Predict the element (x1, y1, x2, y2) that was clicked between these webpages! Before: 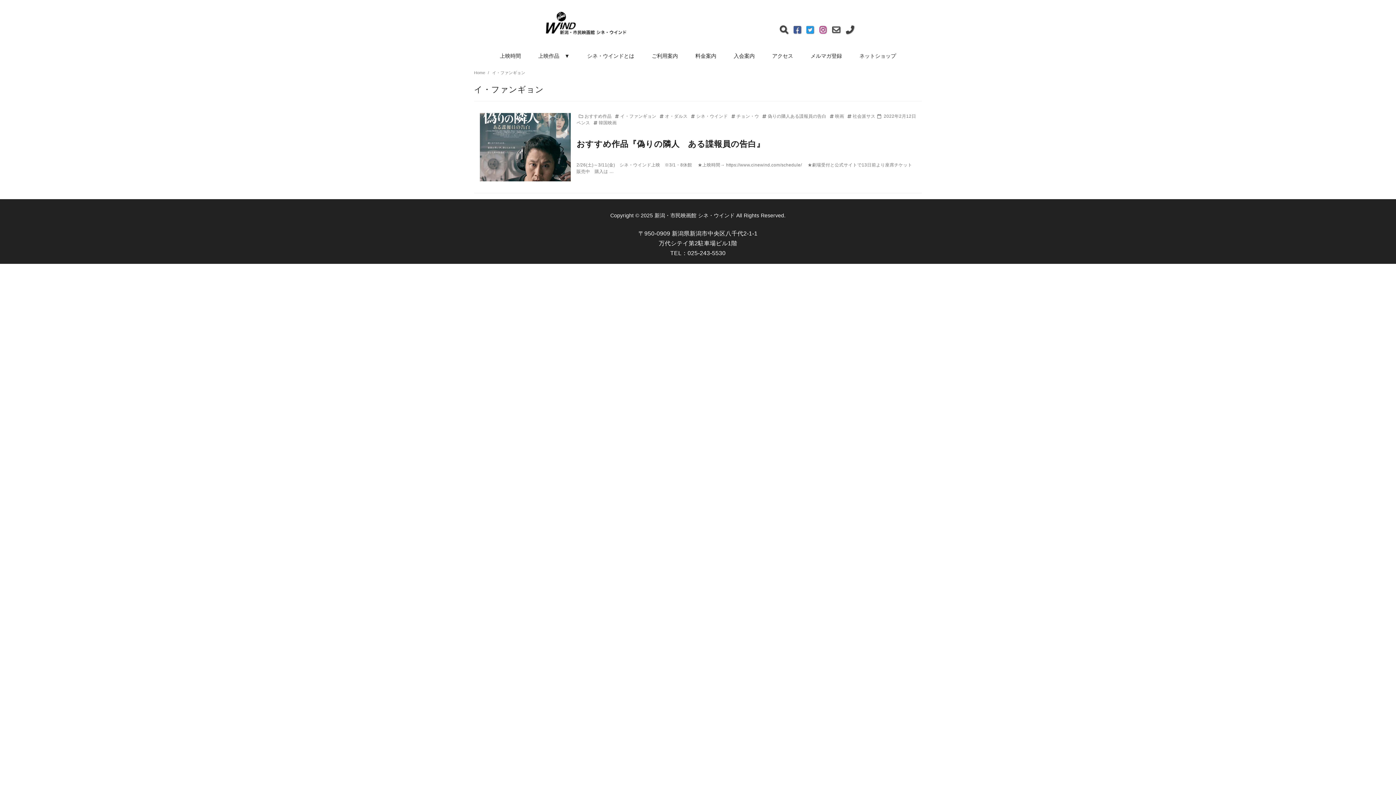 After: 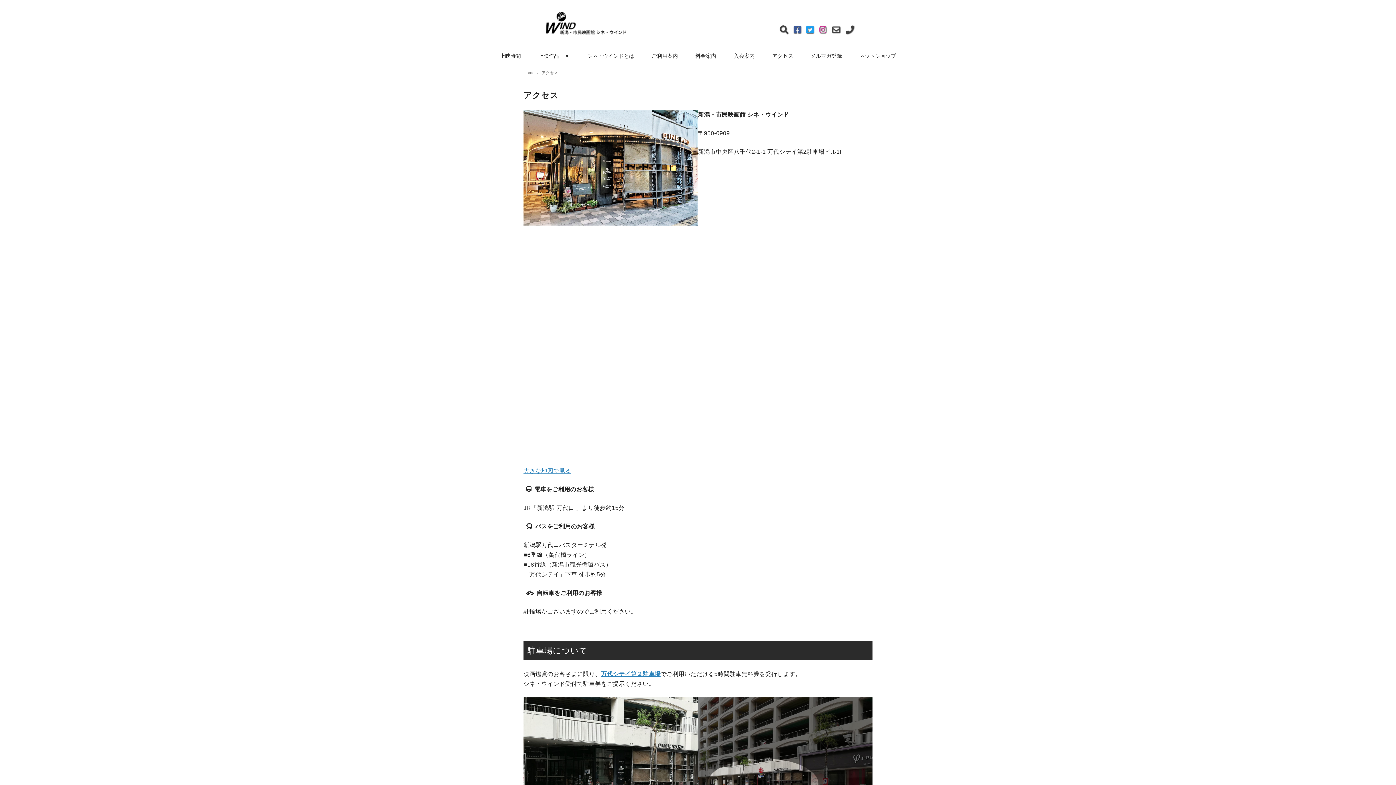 Action: label: アクセス bbox: (763, 45, 802, 66)